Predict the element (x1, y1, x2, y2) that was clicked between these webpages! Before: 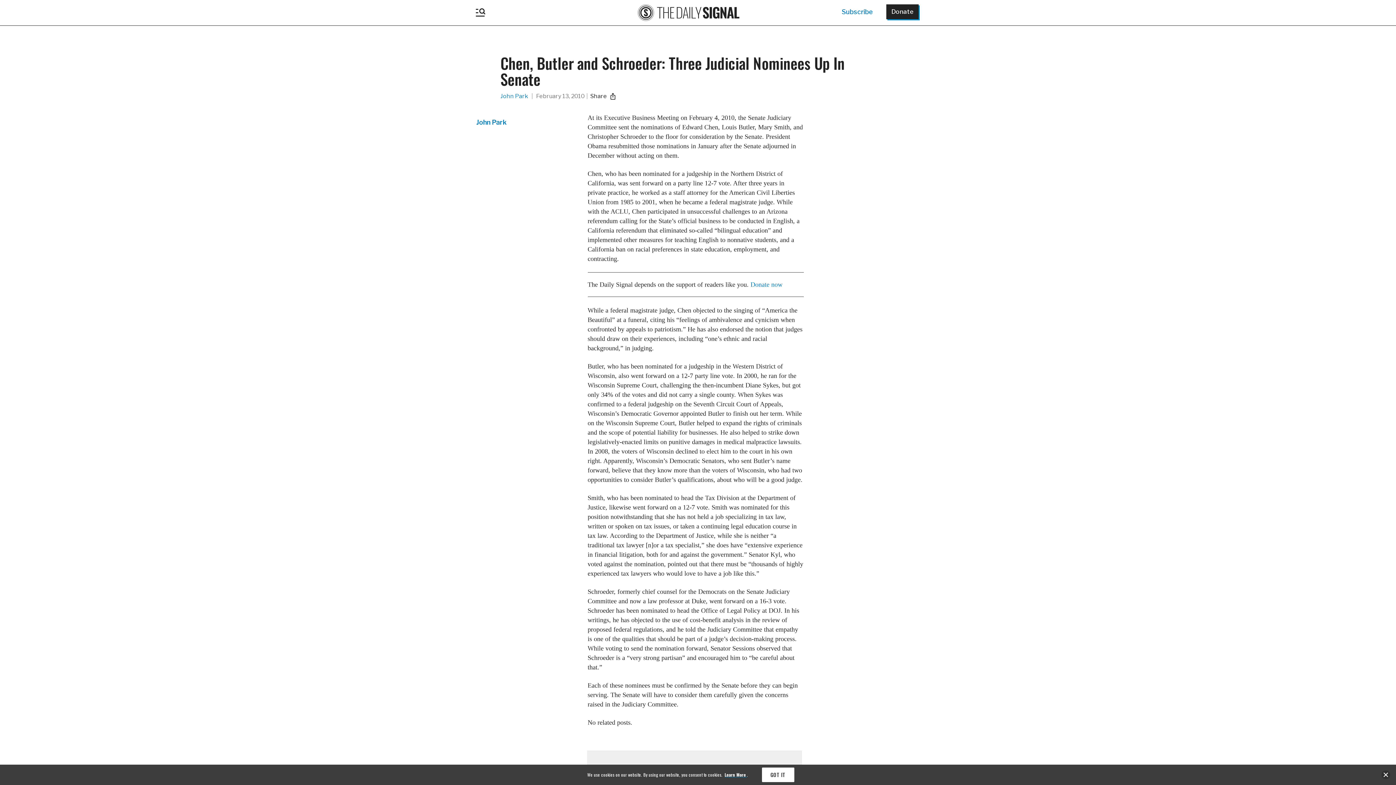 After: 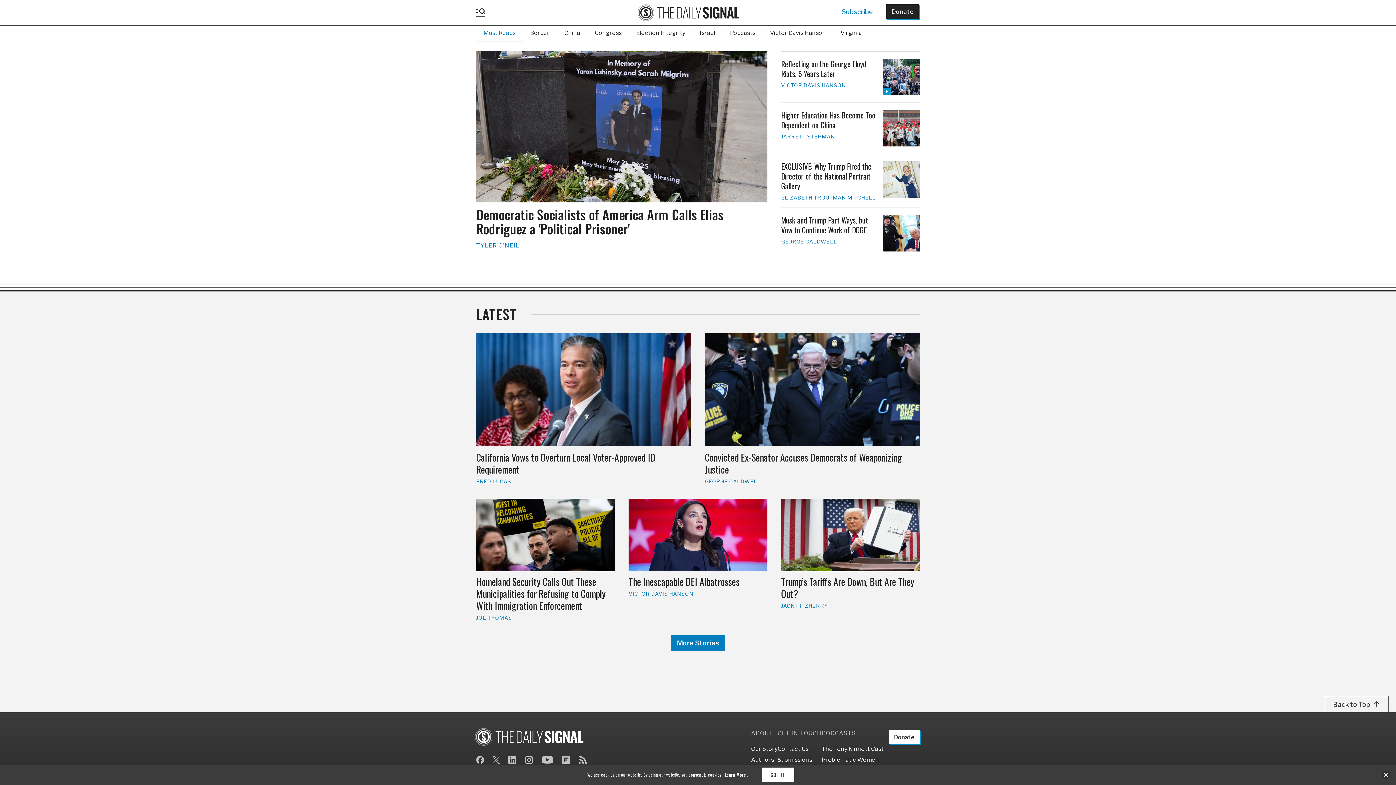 Action: bbox: (637, -1, 739, 27)